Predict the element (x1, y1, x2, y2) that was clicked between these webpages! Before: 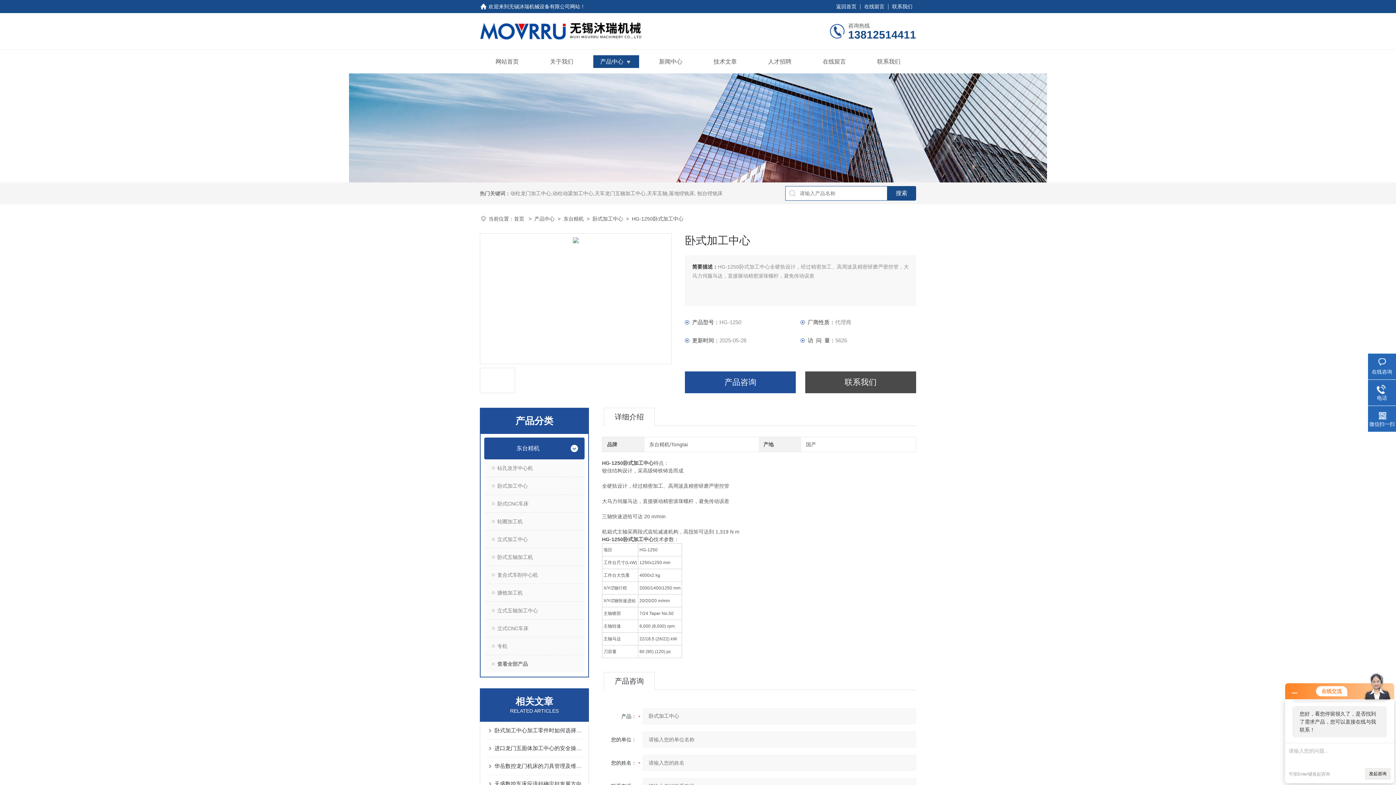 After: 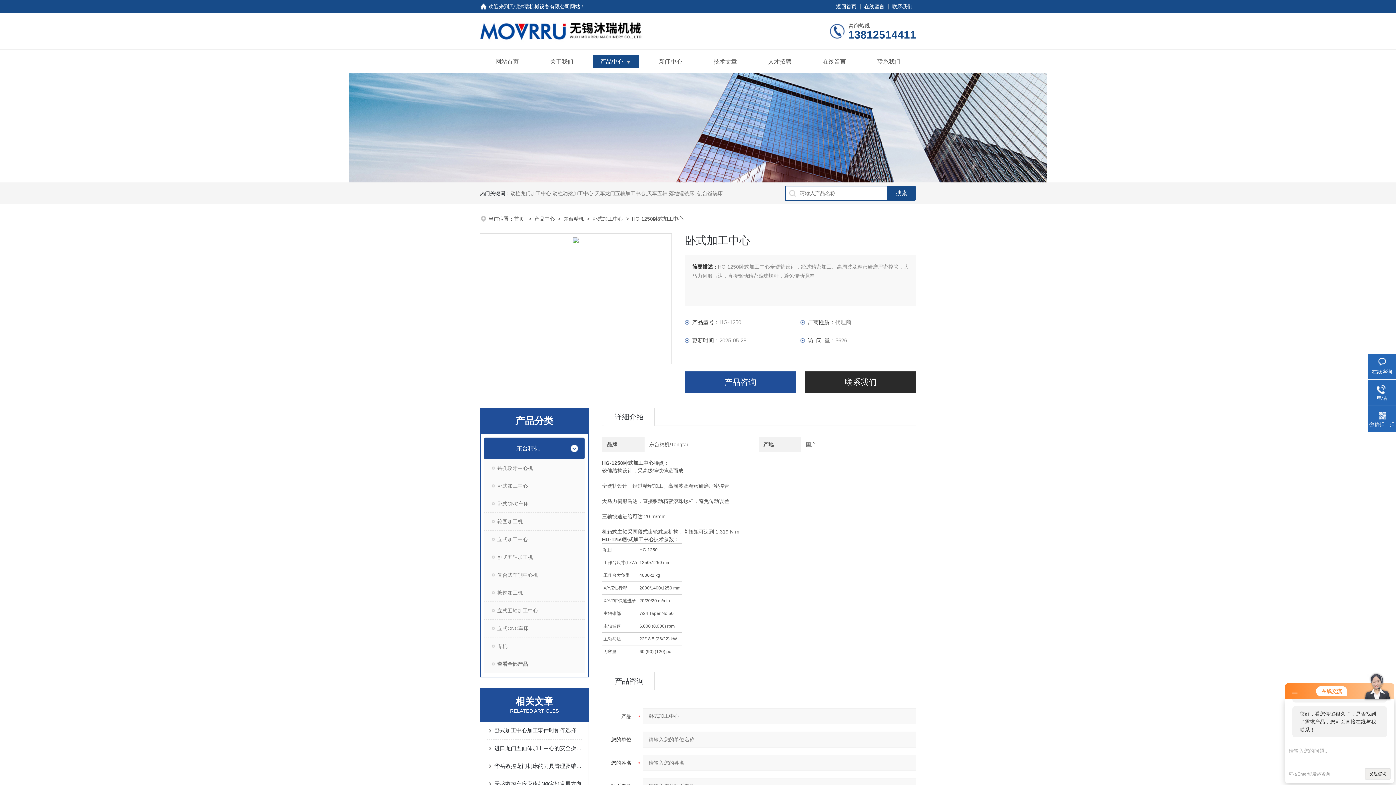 Action: bbox: (805, 371, 916, 393) label: 联系我们